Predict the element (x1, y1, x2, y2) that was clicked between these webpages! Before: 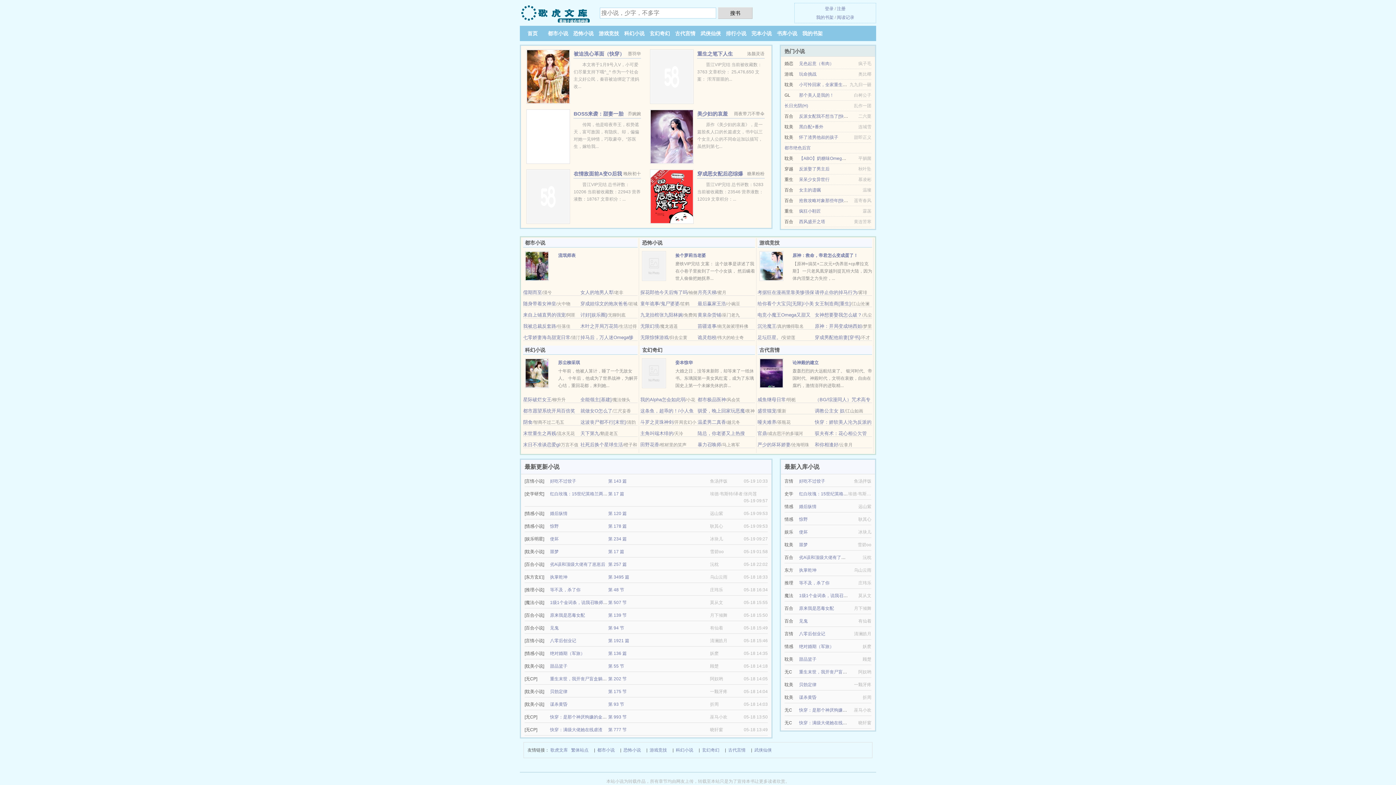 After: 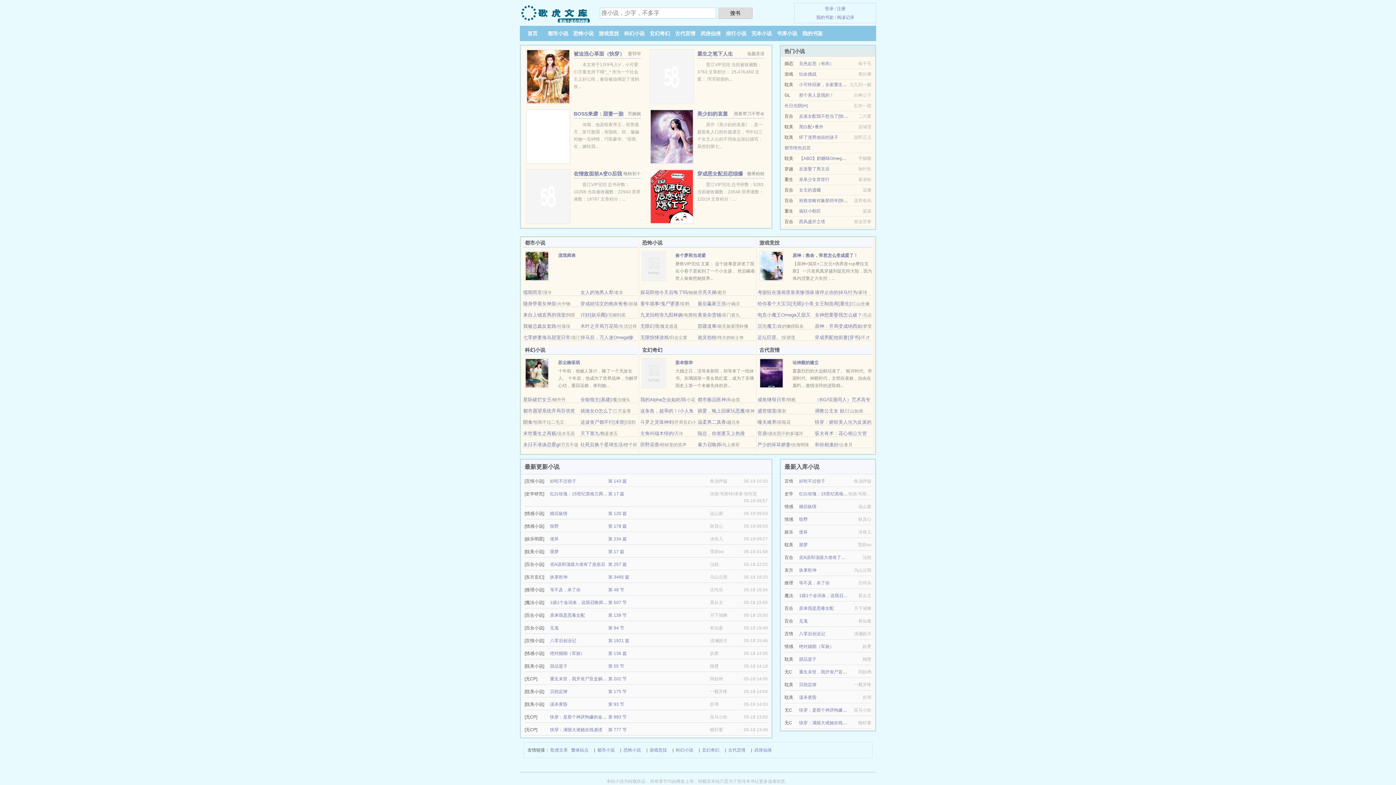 Action: label: 儒期而至 bbox: (523, 289, 542, 295)